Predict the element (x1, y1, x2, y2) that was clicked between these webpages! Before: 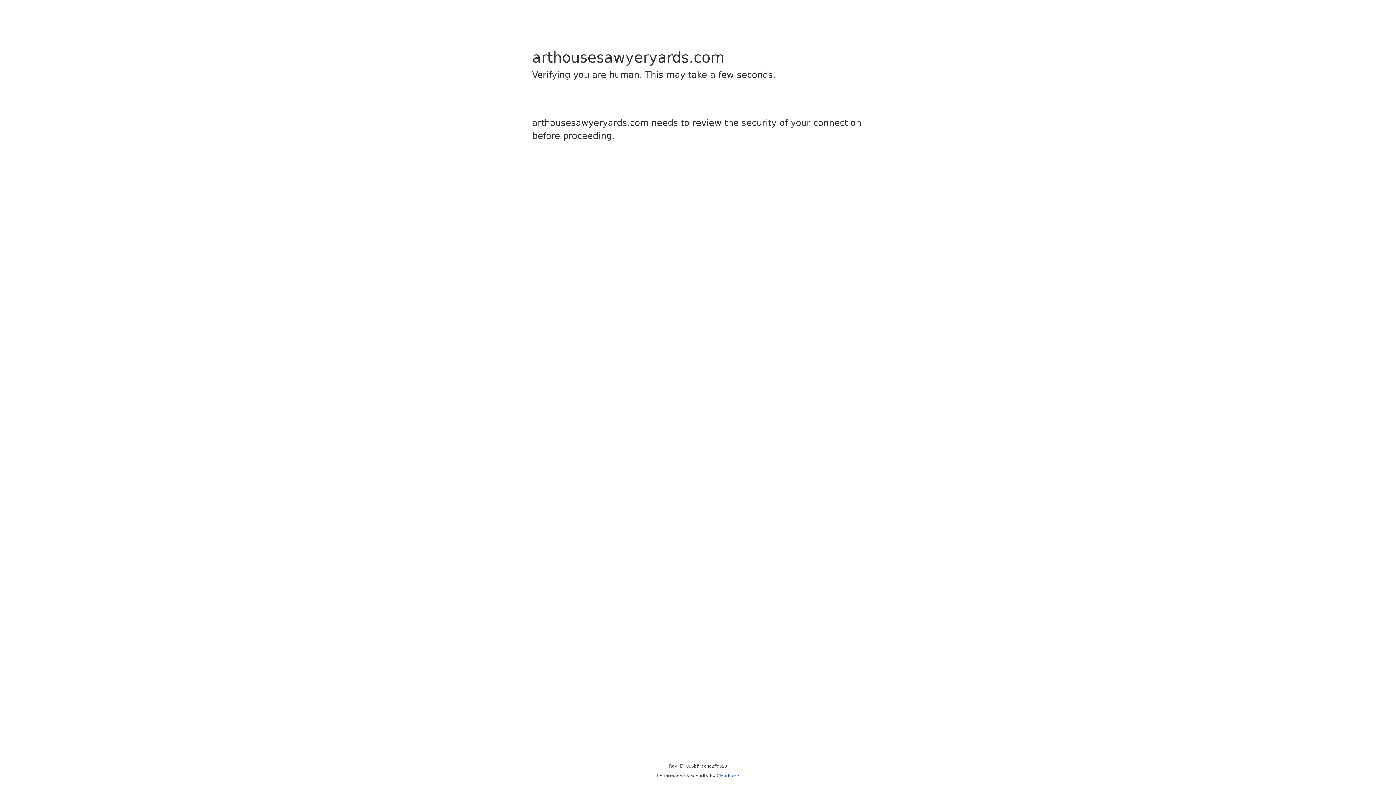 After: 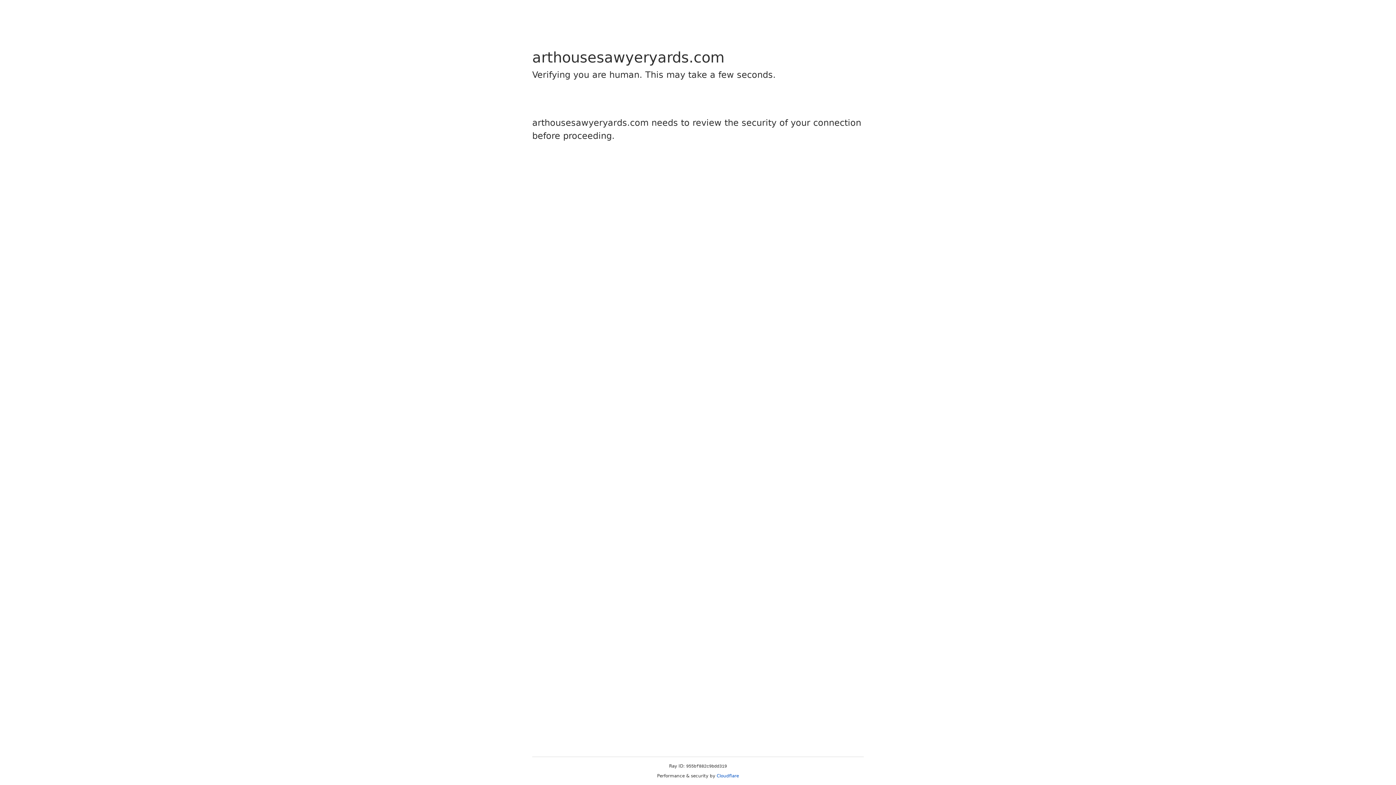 Action: label: Cloudflare bbox: (716, 773, 739, 778)